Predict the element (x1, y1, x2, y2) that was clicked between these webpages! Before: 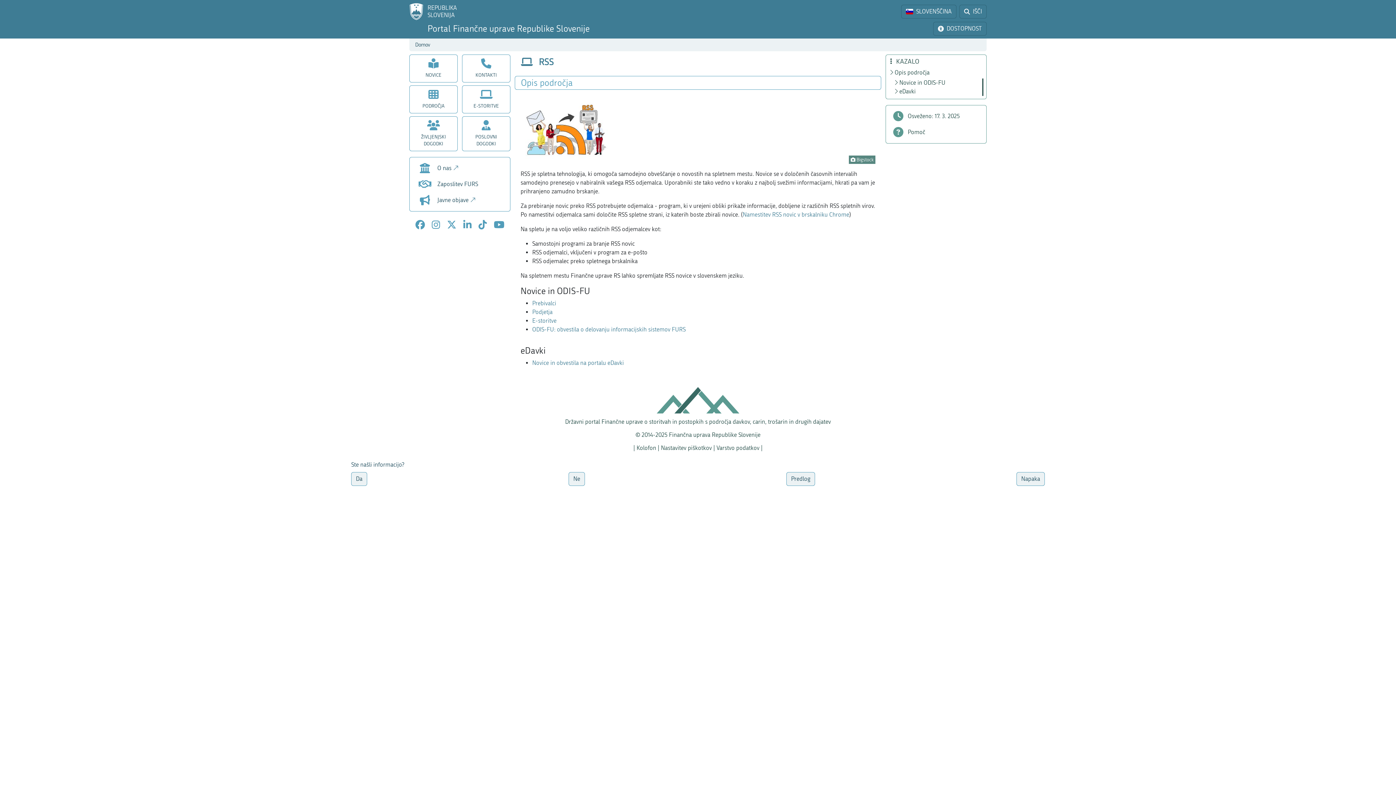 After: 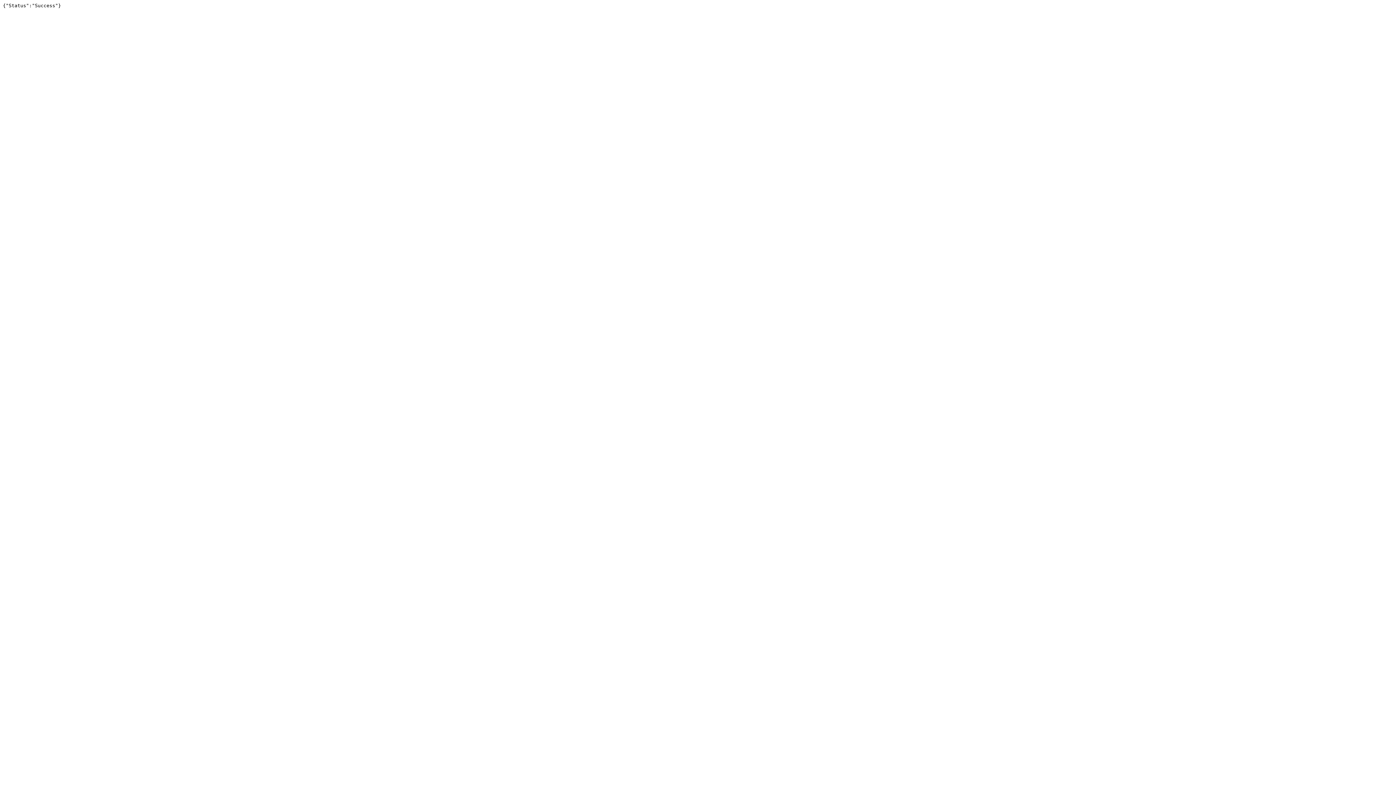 Action: label: Da bbox: (351, 472, 367, 486)